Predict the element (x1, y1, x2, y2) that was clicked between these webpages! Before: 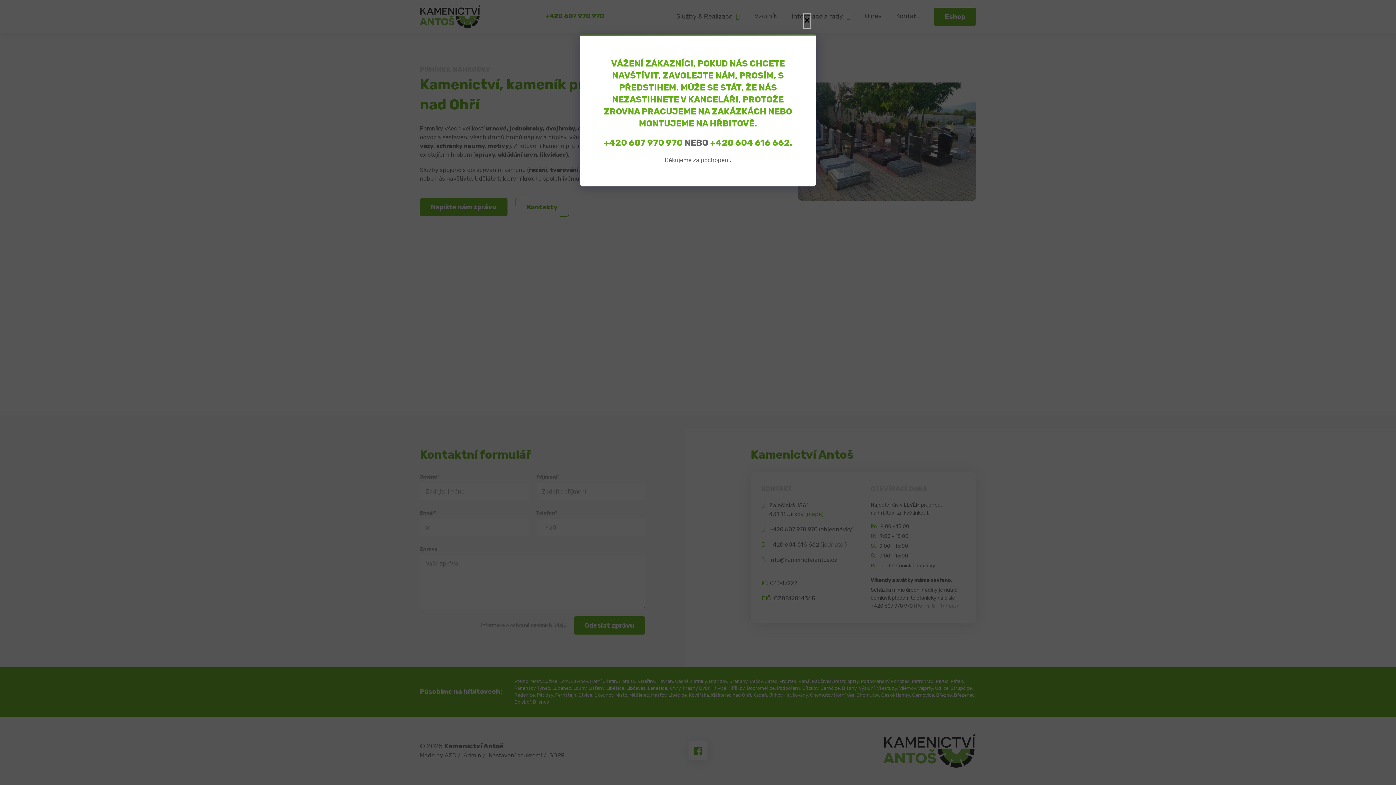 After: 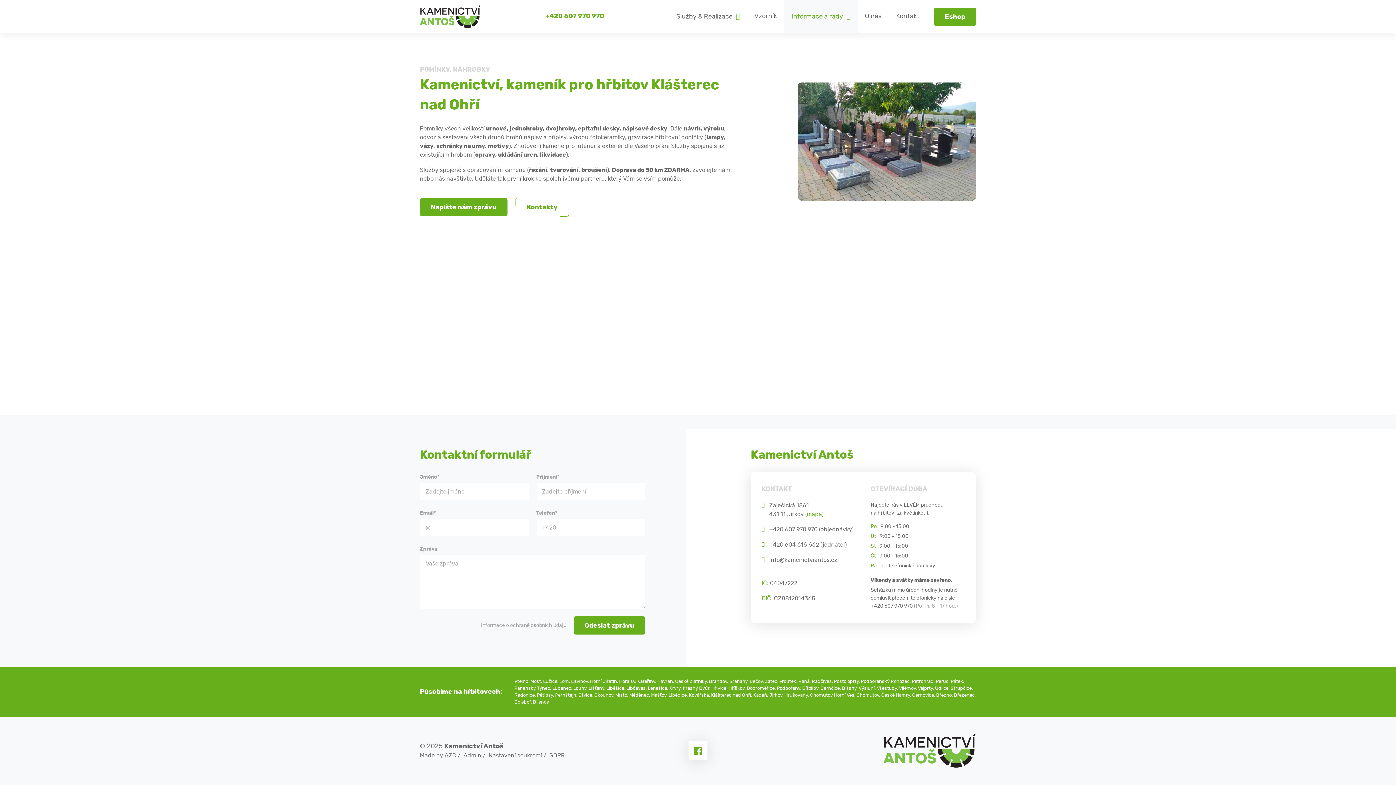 Action: label: Close bbox: (798, 11, 816, 29)